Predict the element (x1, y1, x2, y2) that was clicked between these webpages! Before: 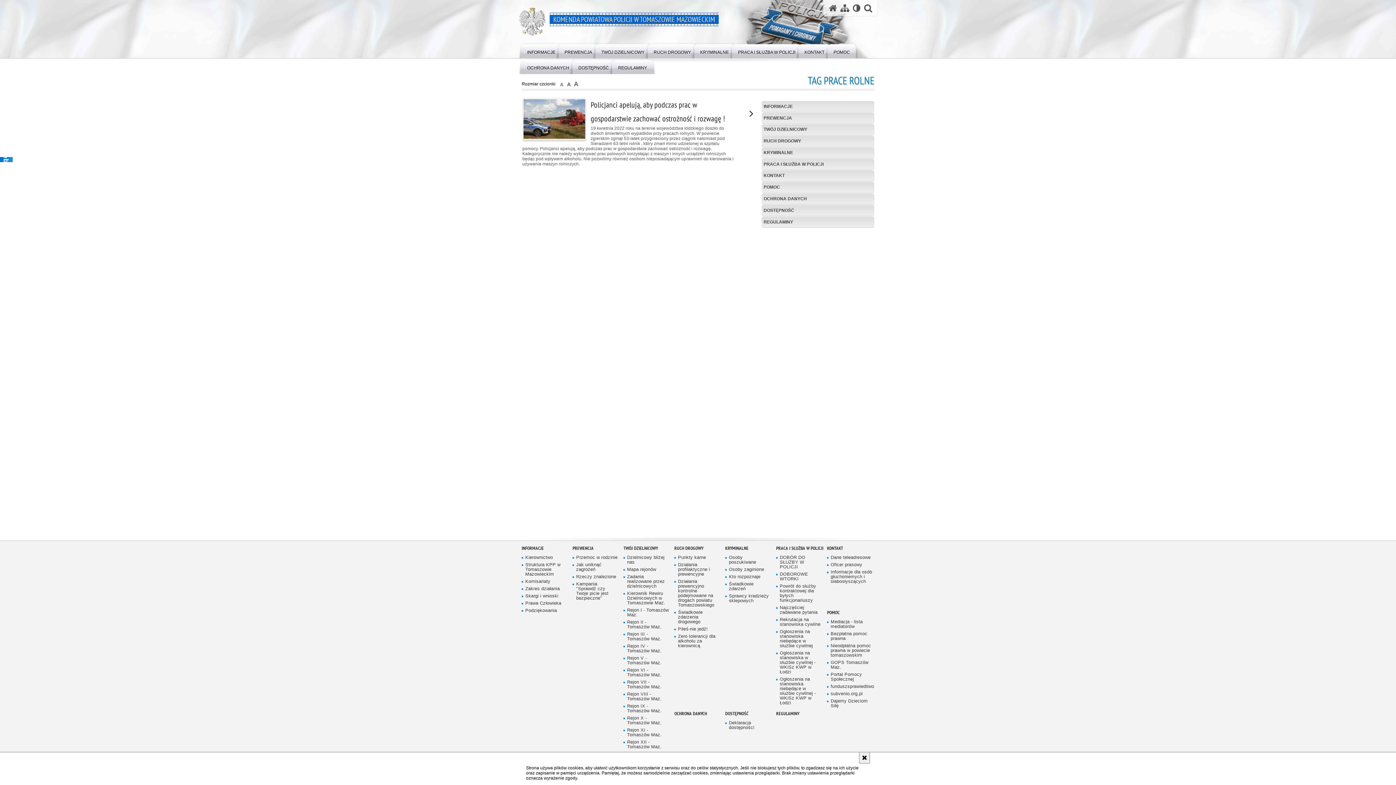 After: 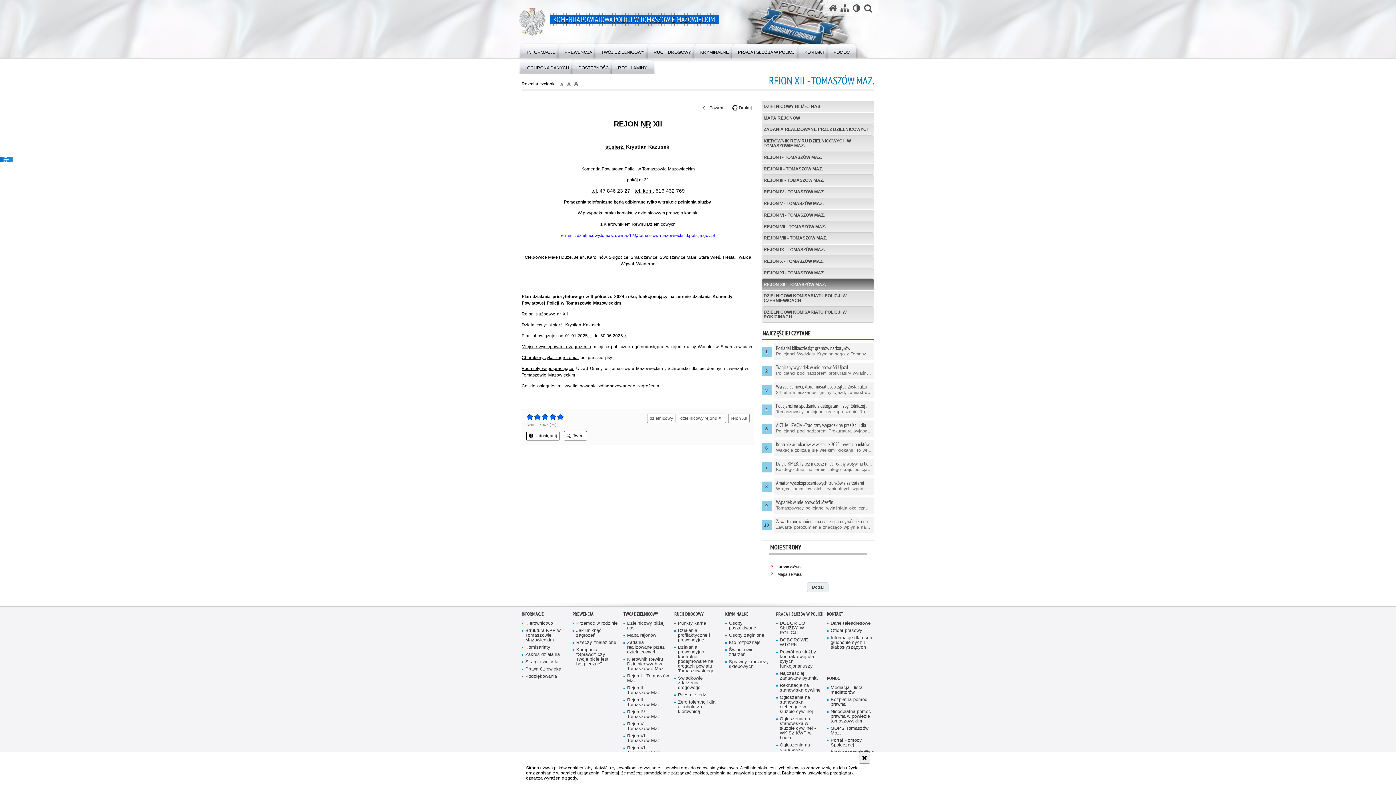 Action: label: Rejon XII - Tomaszów Maz. bbox: (623, 740, 669, 749)